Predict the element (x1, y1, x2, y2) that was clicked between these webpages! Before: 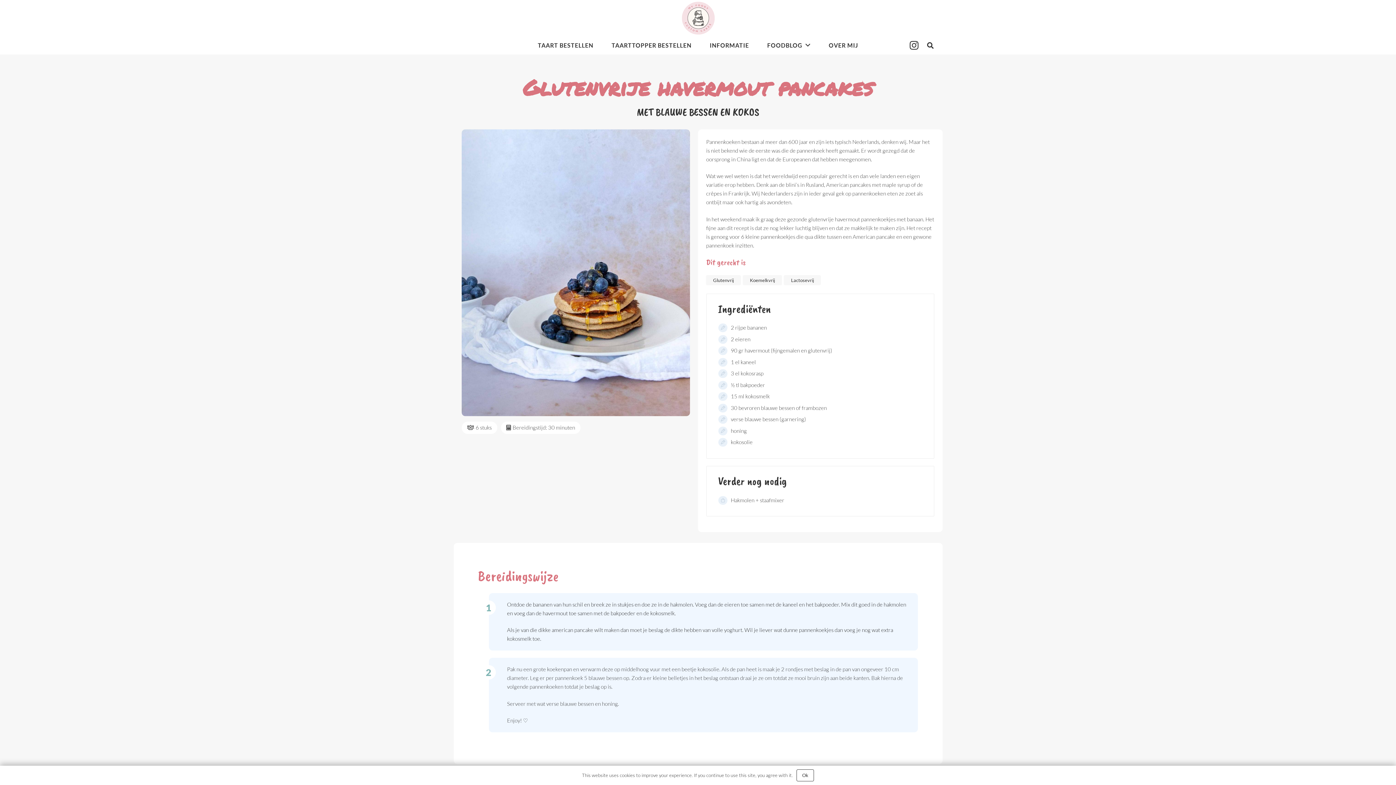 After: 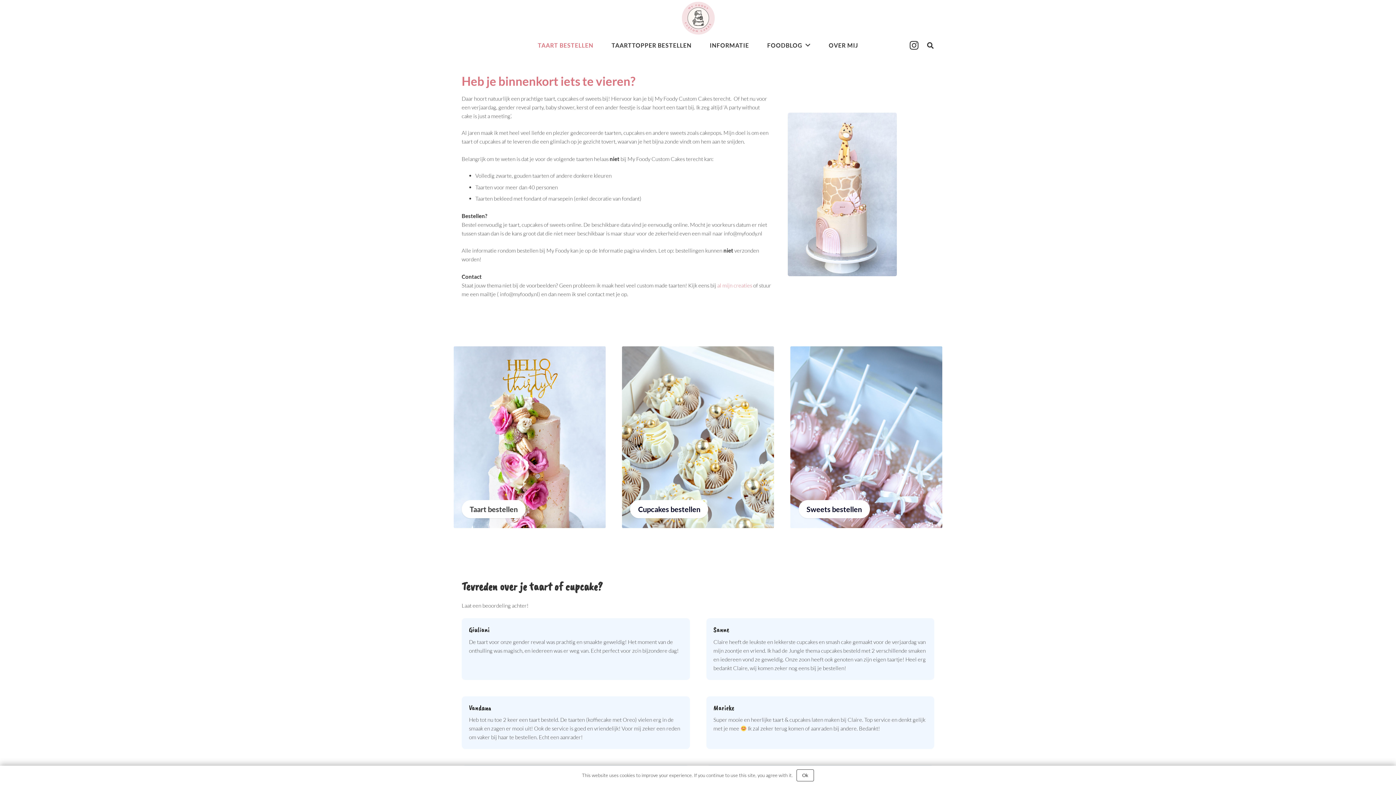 Action: label: TAART BESTELLEN bbox: (528, 36, 602, 54)